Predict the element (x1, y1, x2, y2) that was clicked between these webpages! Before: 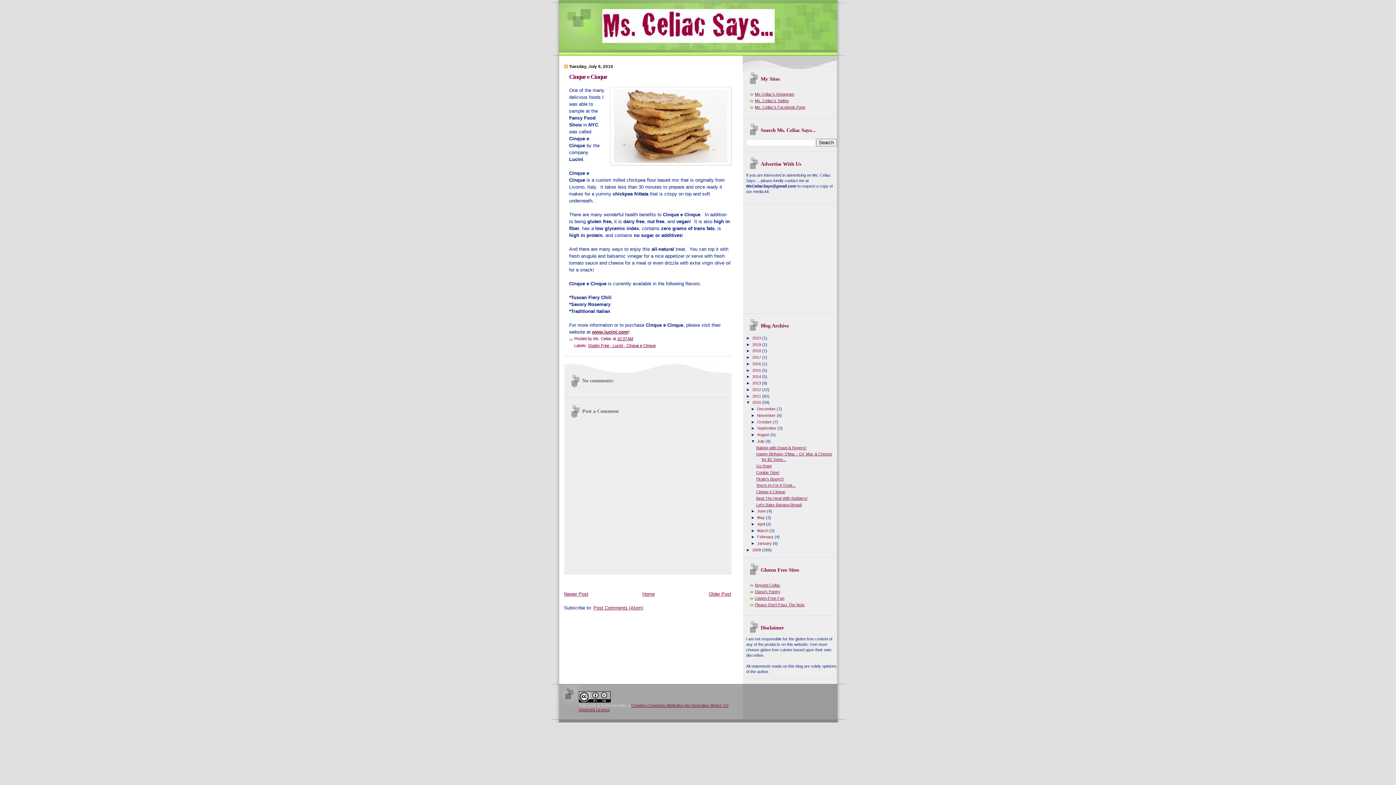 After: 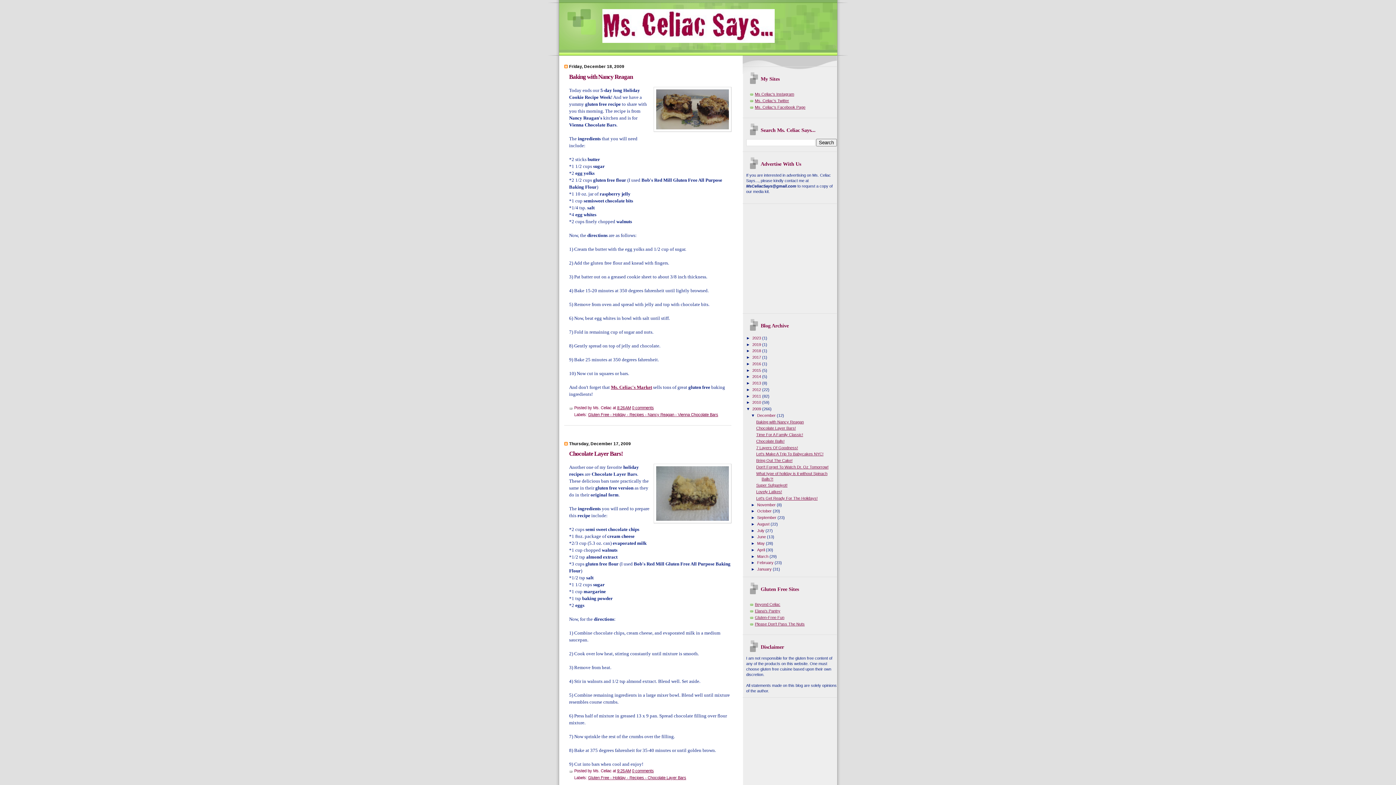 Action: label: 2009  bbox: (752, 547, 762, 552)